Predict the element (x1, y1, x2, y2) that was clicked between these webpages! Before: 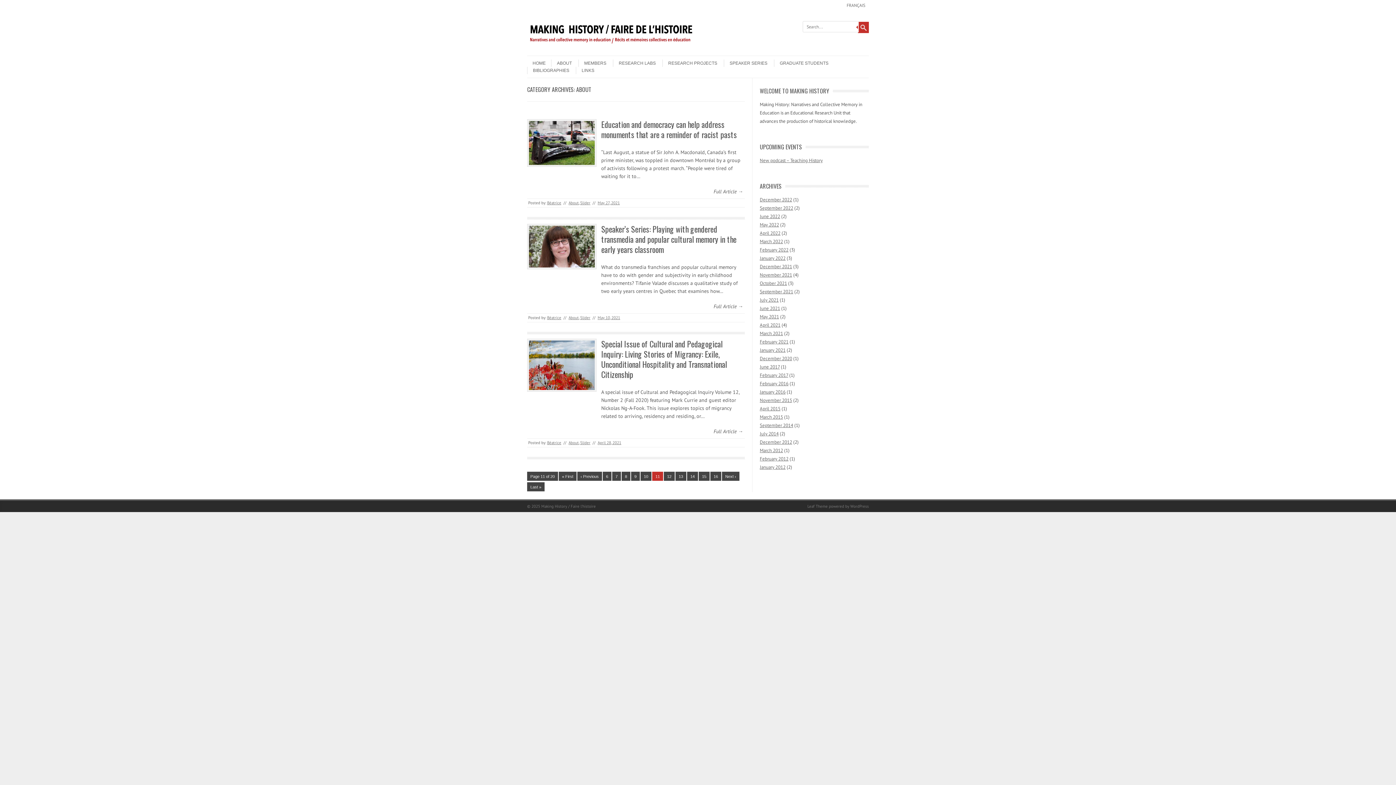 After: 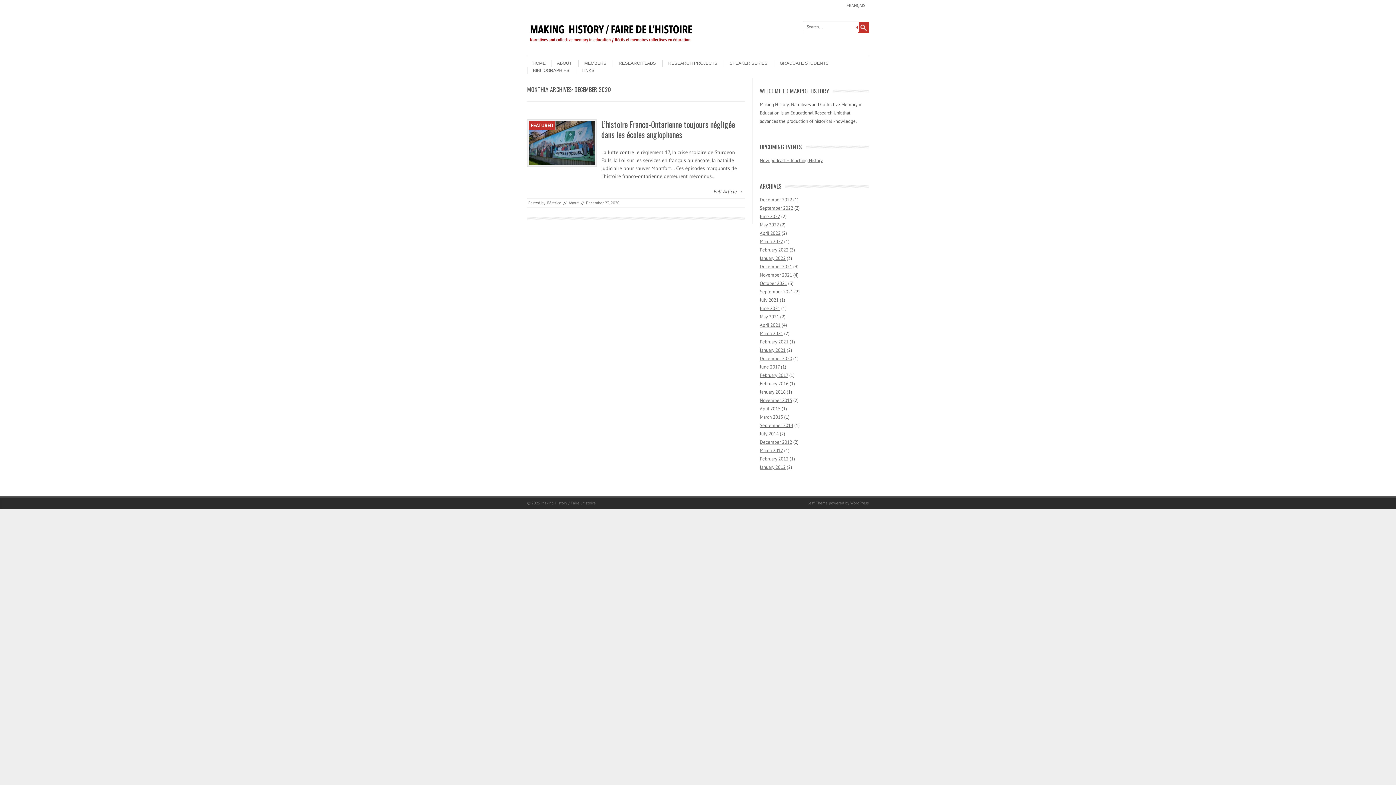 Action: bbox: (760, 355, 792, 361) label: December 2020